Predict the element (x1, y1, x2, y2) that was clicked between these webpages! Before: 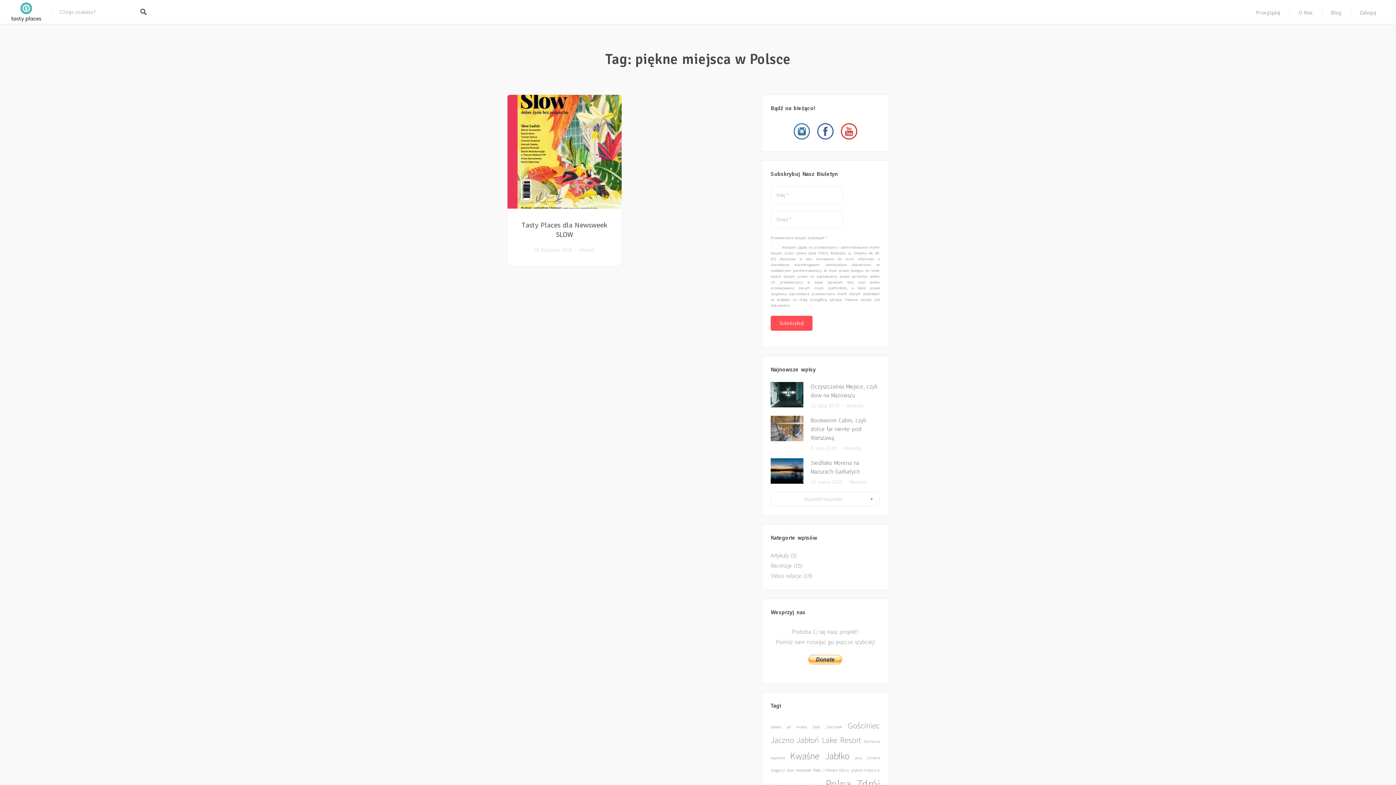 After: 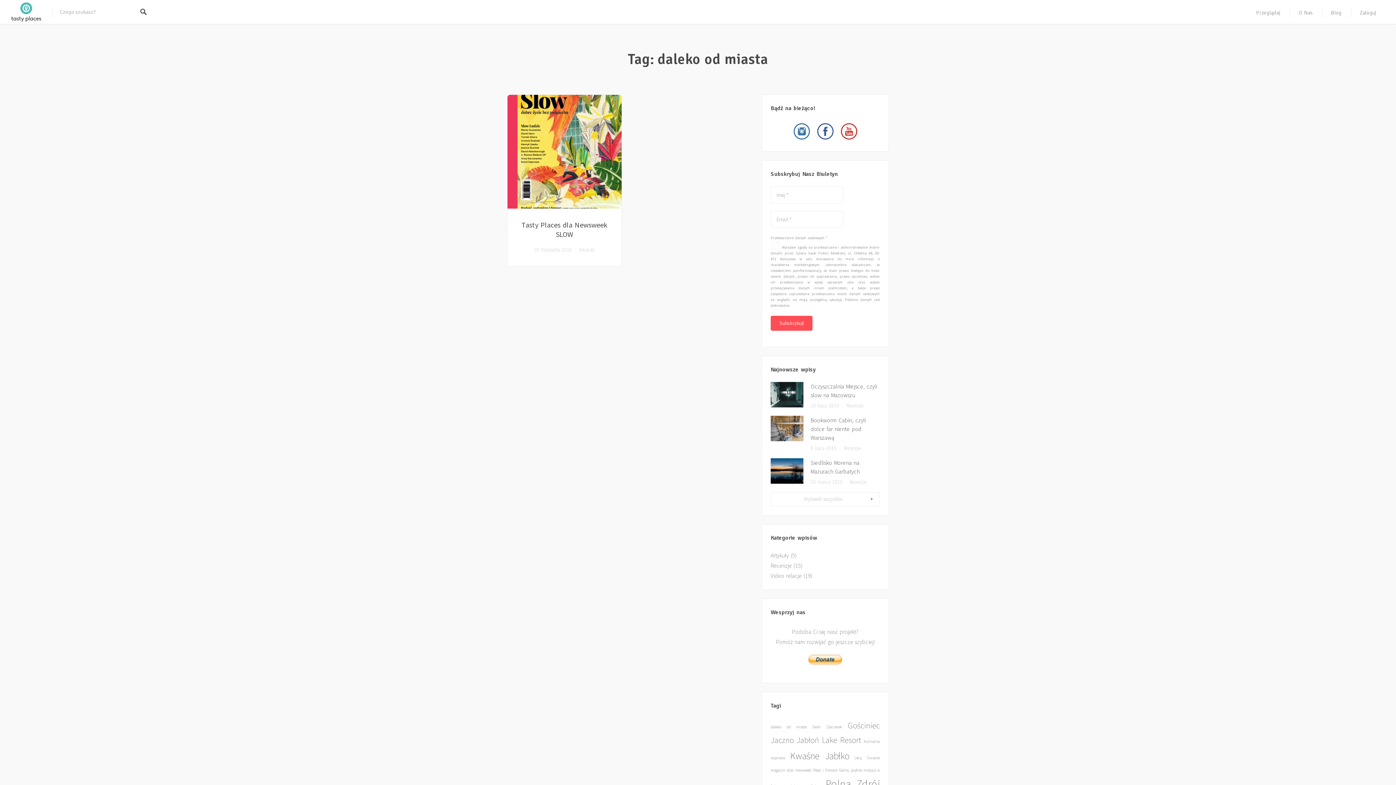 Action: bbox: (770, 725, 806, 729) label: daleko od miasta (1 element)